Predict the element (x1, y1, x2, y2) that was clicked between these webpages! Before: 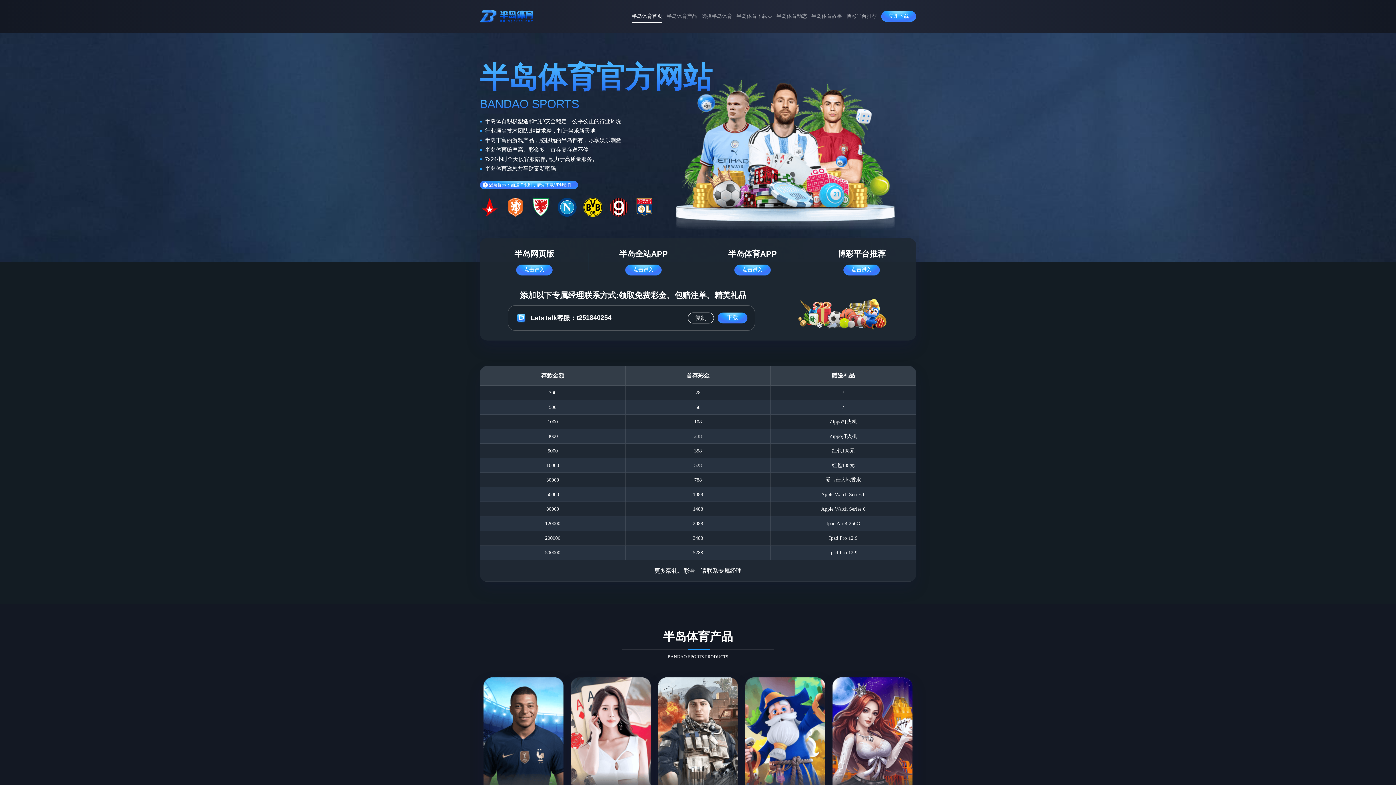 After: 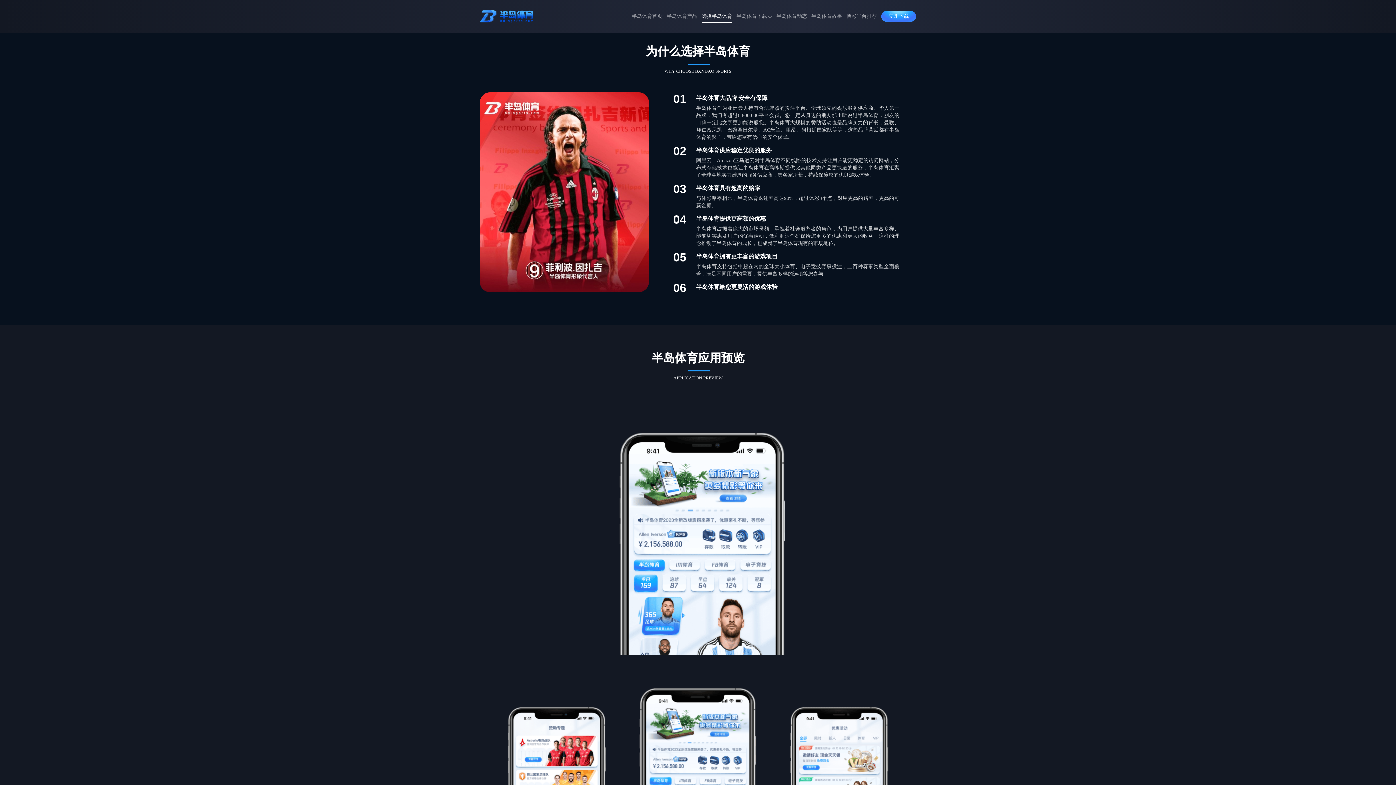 Action: label: 选择半岛体育 bbox: (701, 8, 732, 24)